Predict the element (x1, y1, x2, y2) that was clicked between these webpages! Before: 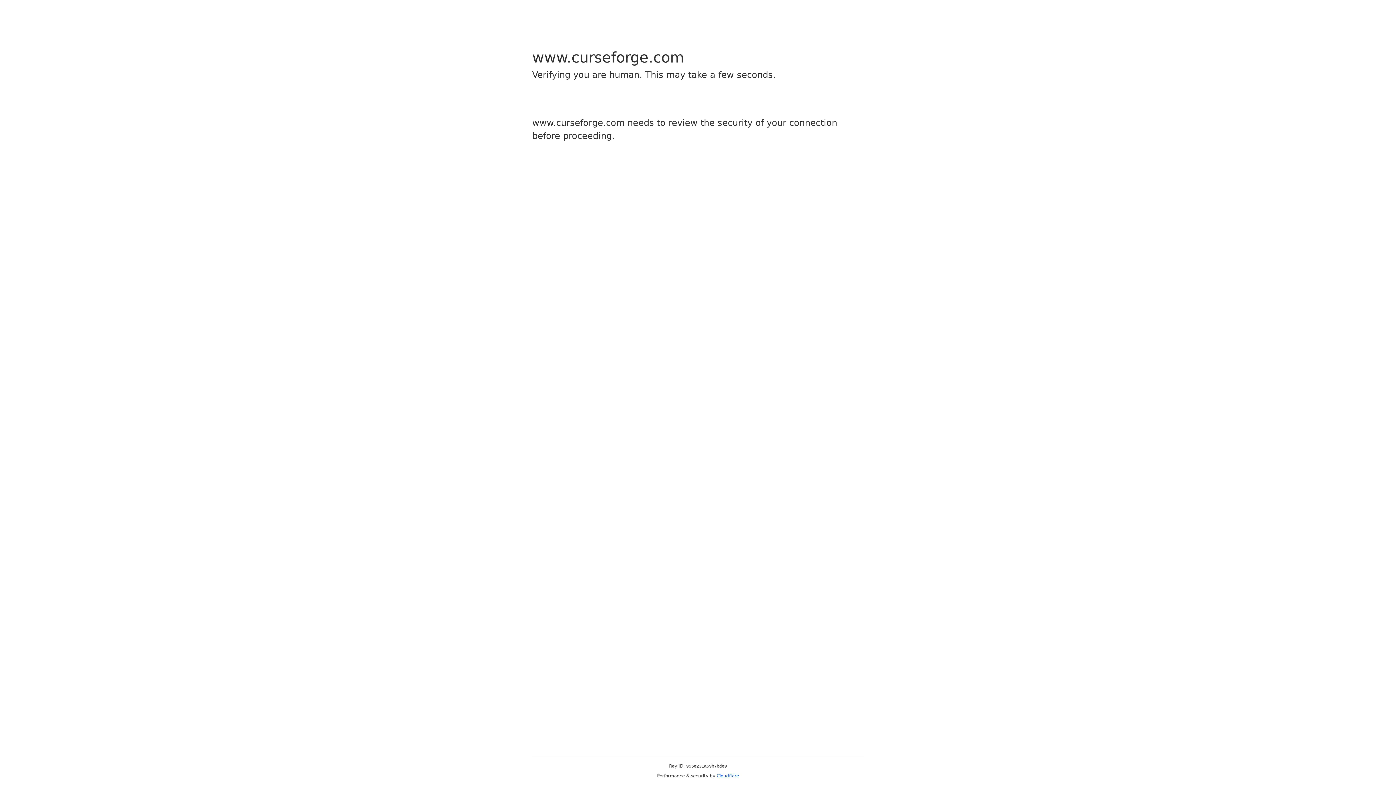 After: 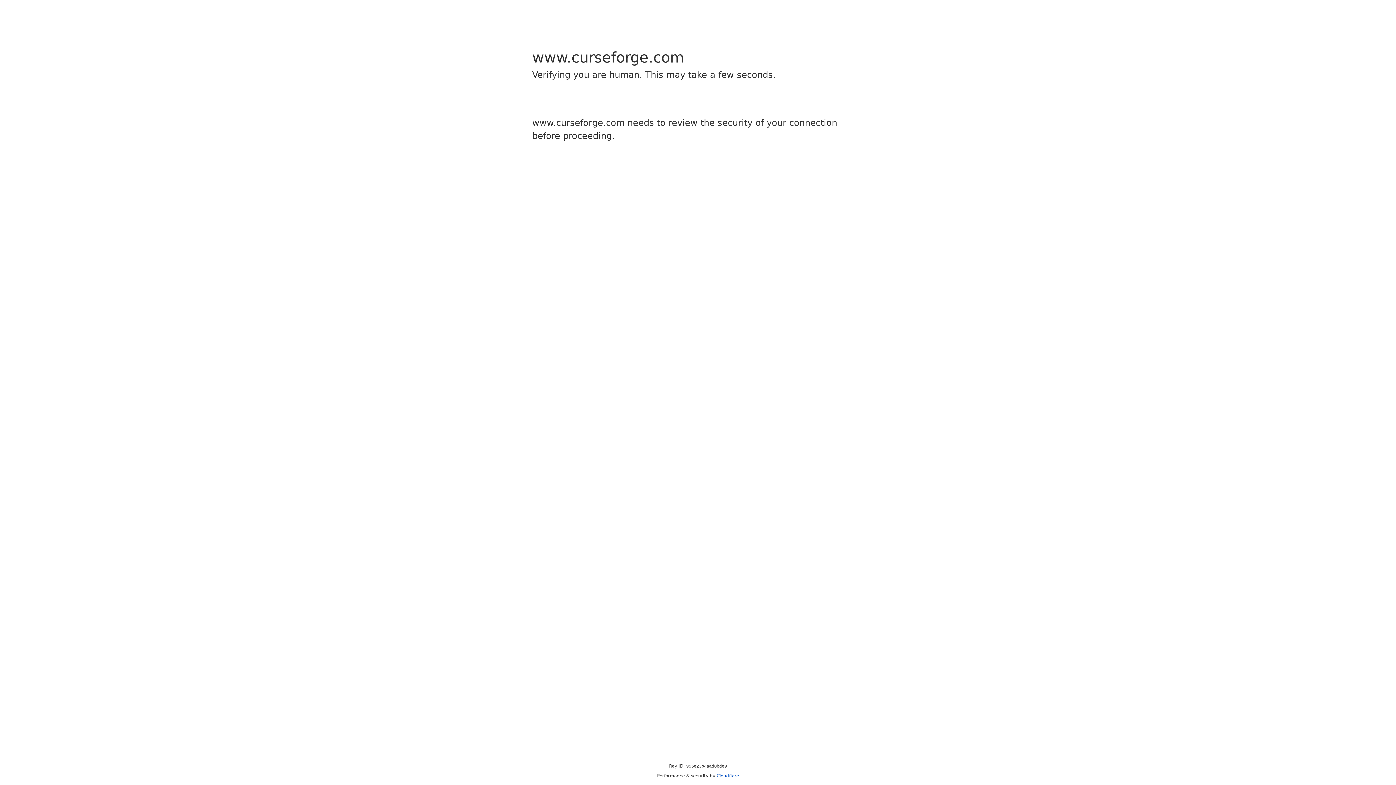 Action: bbox: (716, 773, 739, 778) label: Cloudflare